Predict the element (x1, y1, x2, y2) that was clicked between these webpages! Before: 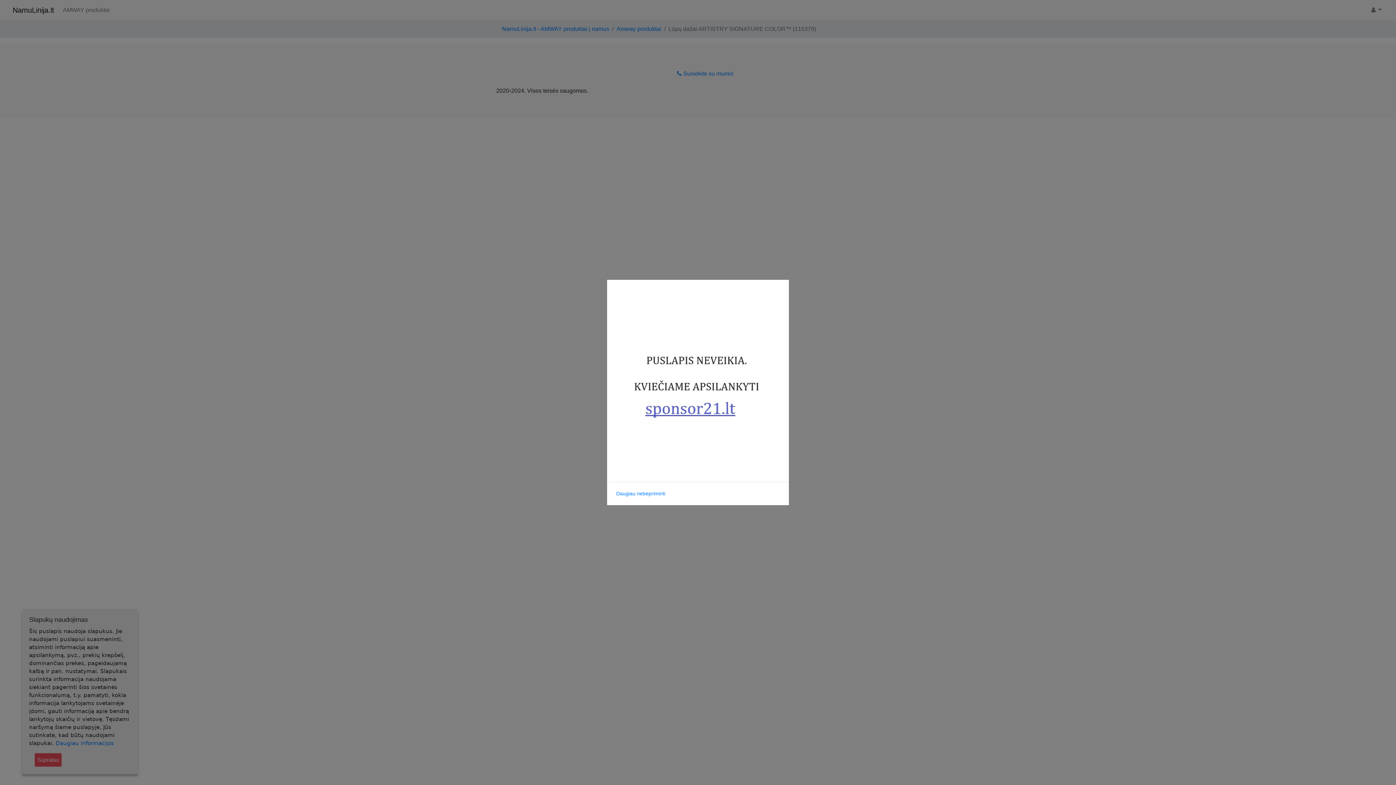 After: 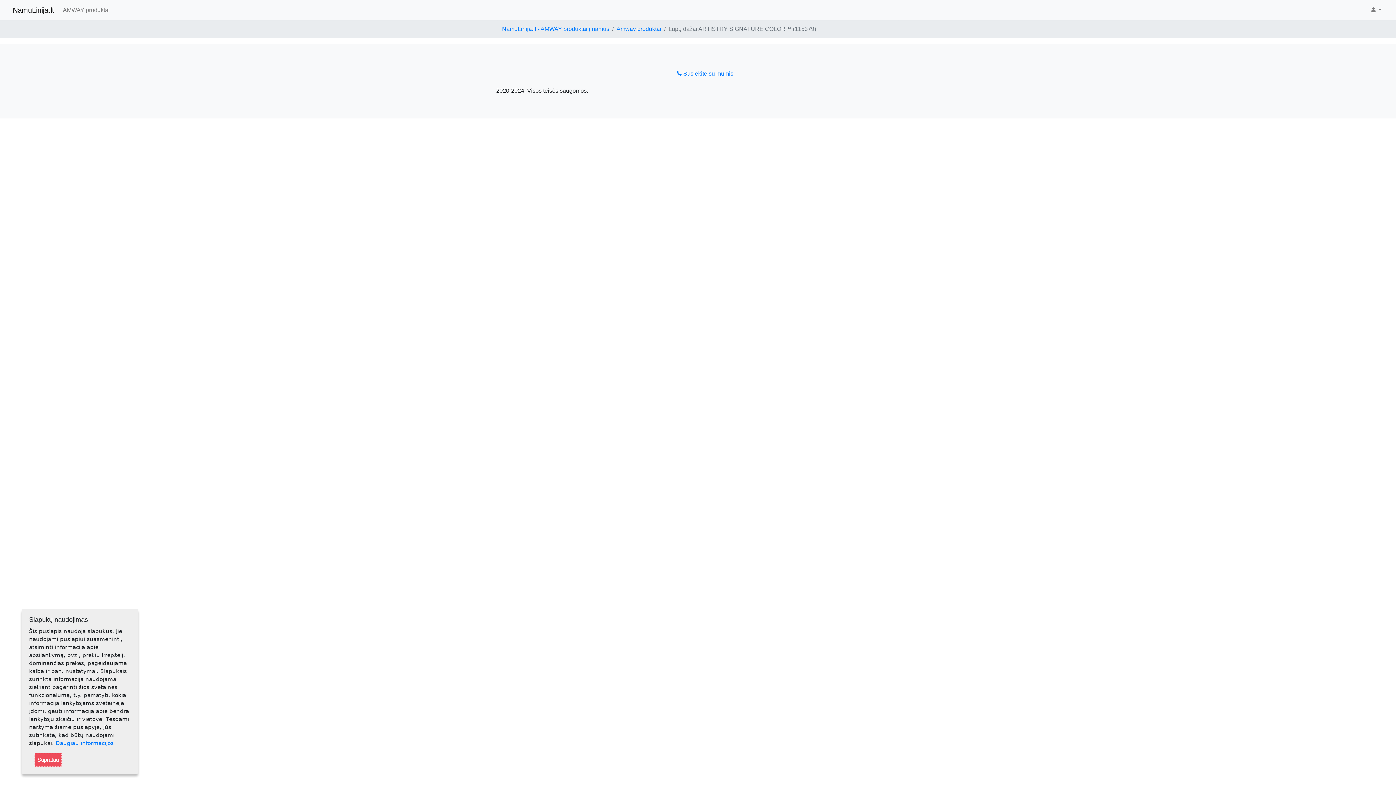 Action: bbox: (613, 377, 783, 383)